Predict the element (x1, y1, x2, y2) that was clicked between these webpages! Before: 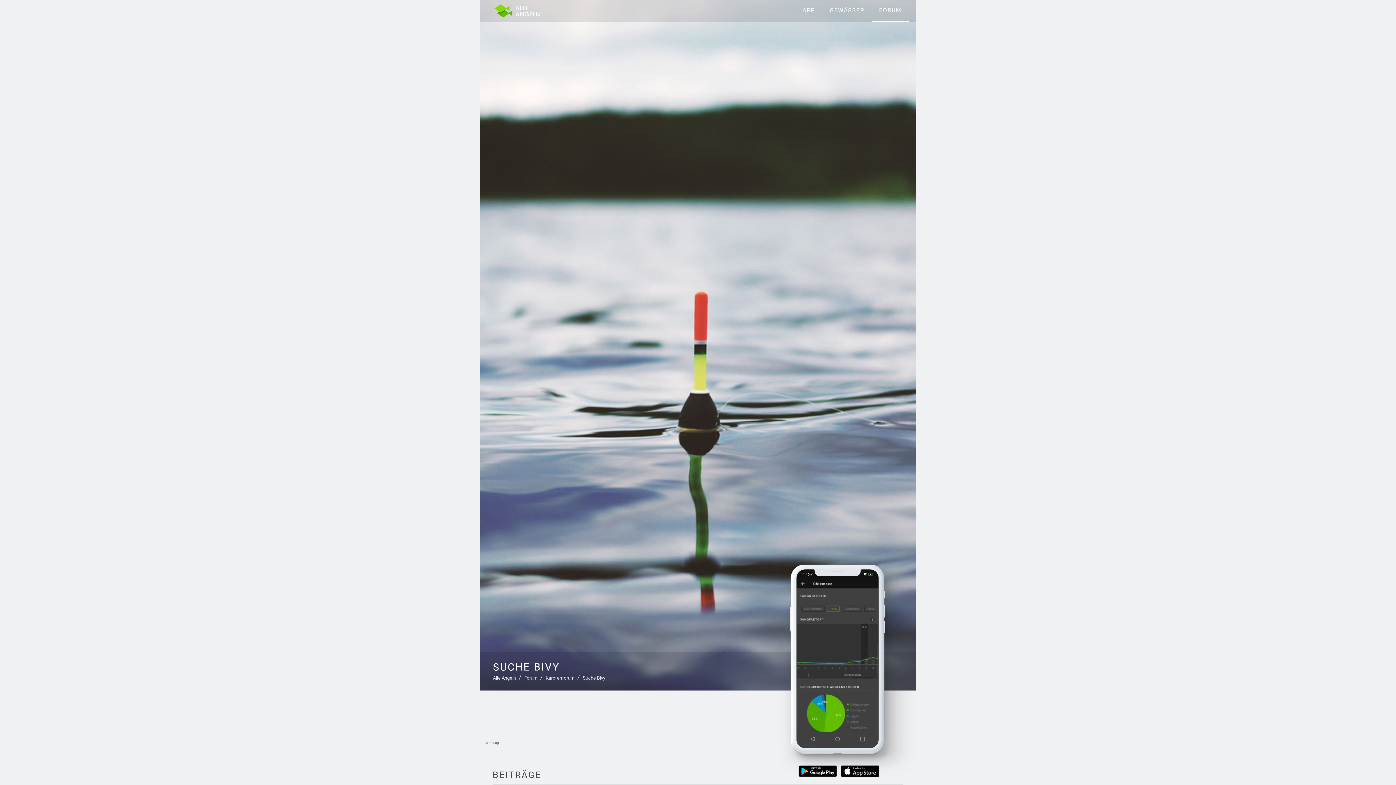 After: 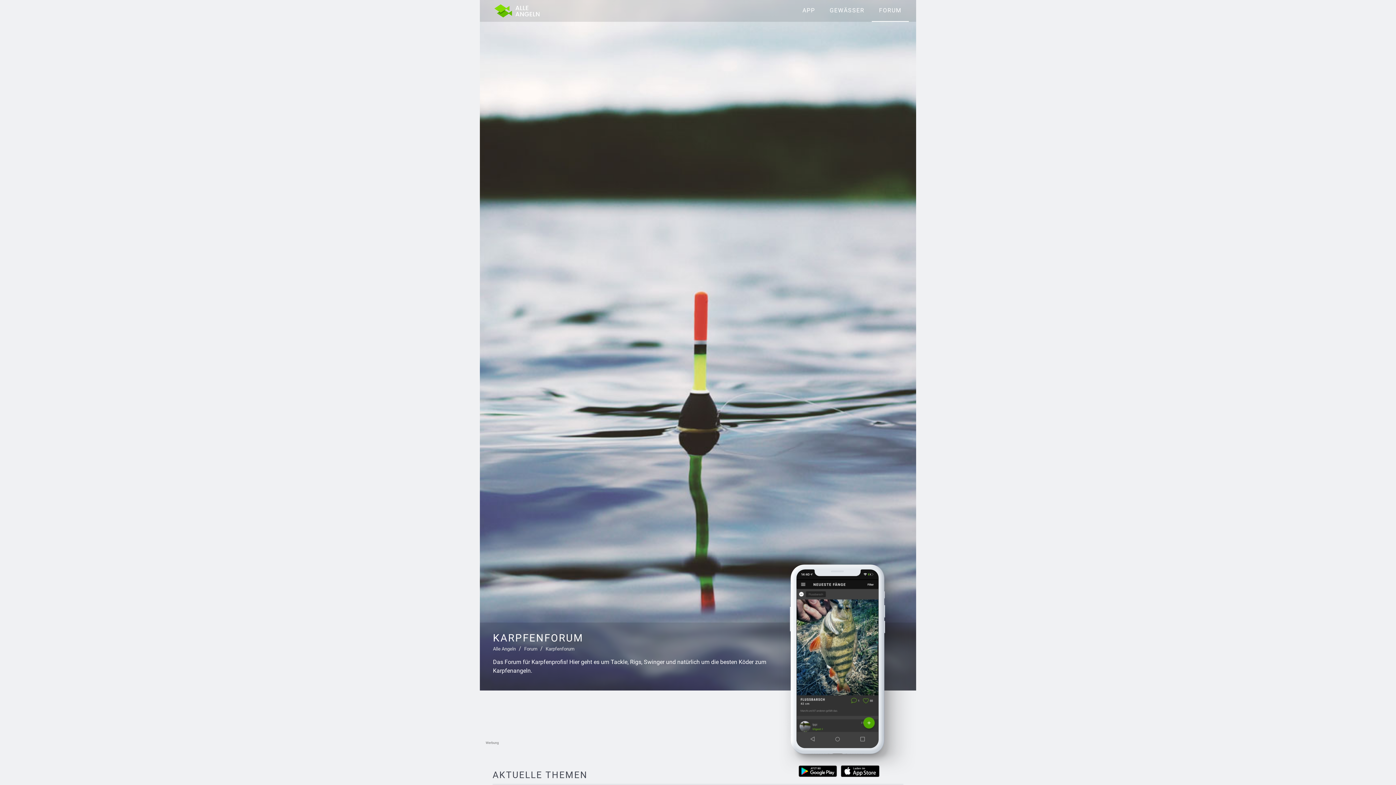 Action: label: Karpfenforum bbox: (545, 676, 574, 681)